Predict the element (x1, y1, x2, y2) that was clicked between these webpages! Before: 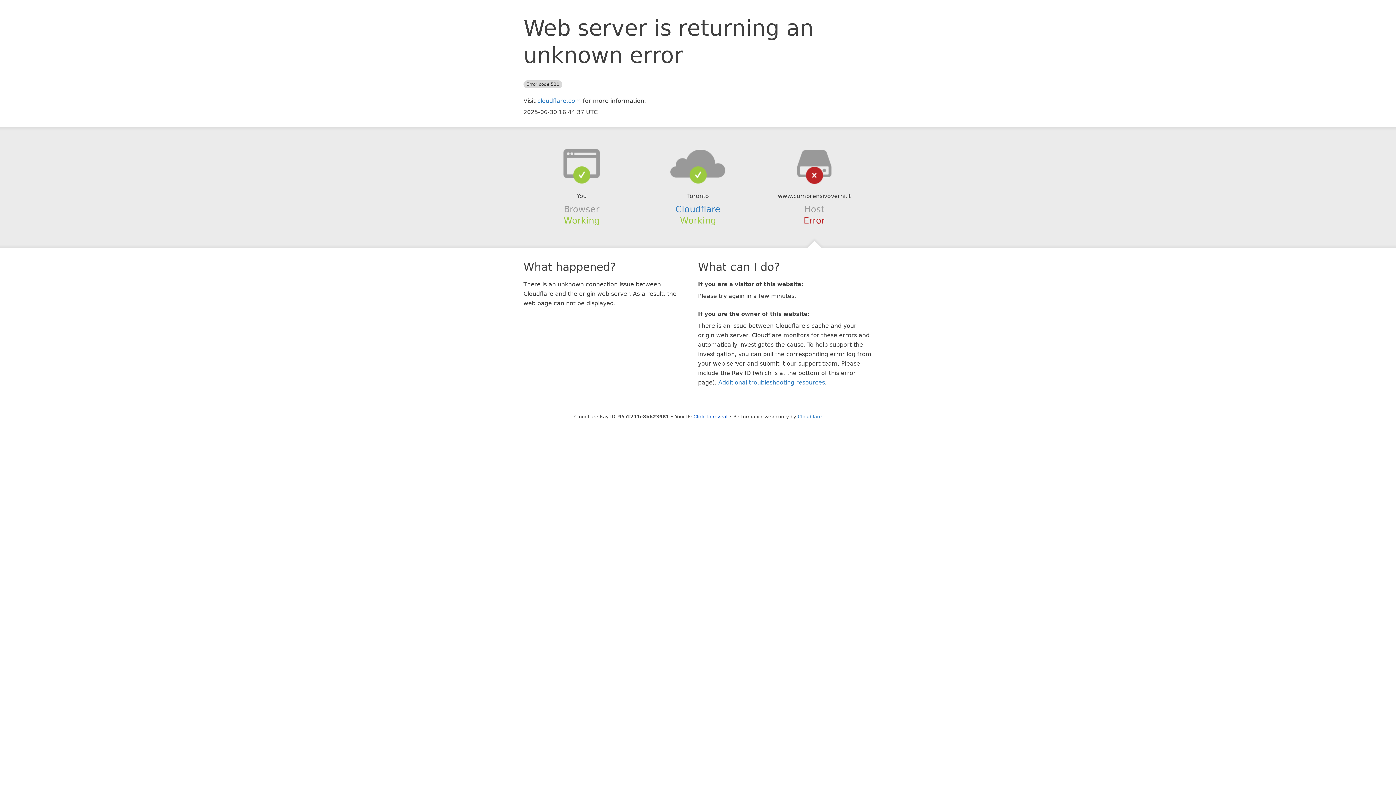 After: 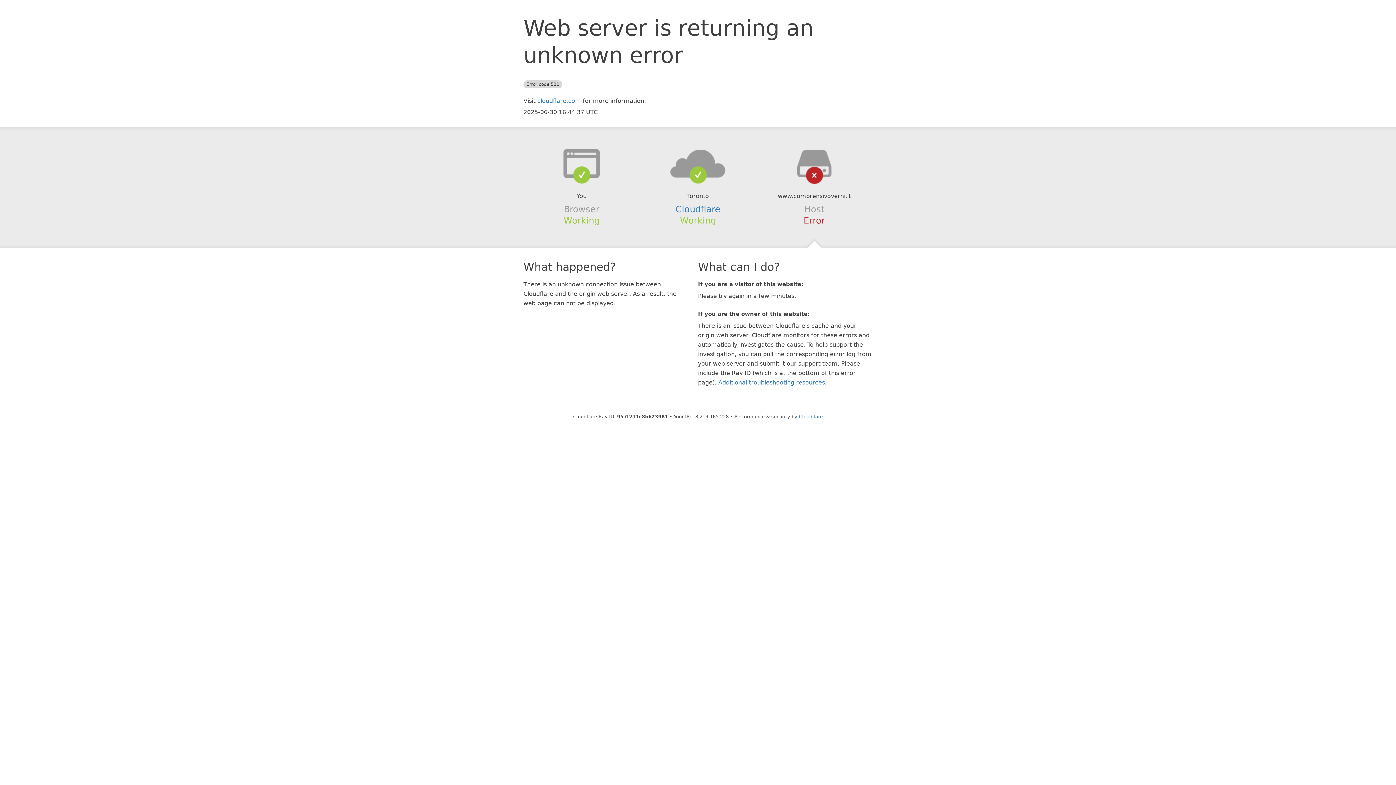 Action: bbox: (693, 414, 727, 419) label: Click to reveal